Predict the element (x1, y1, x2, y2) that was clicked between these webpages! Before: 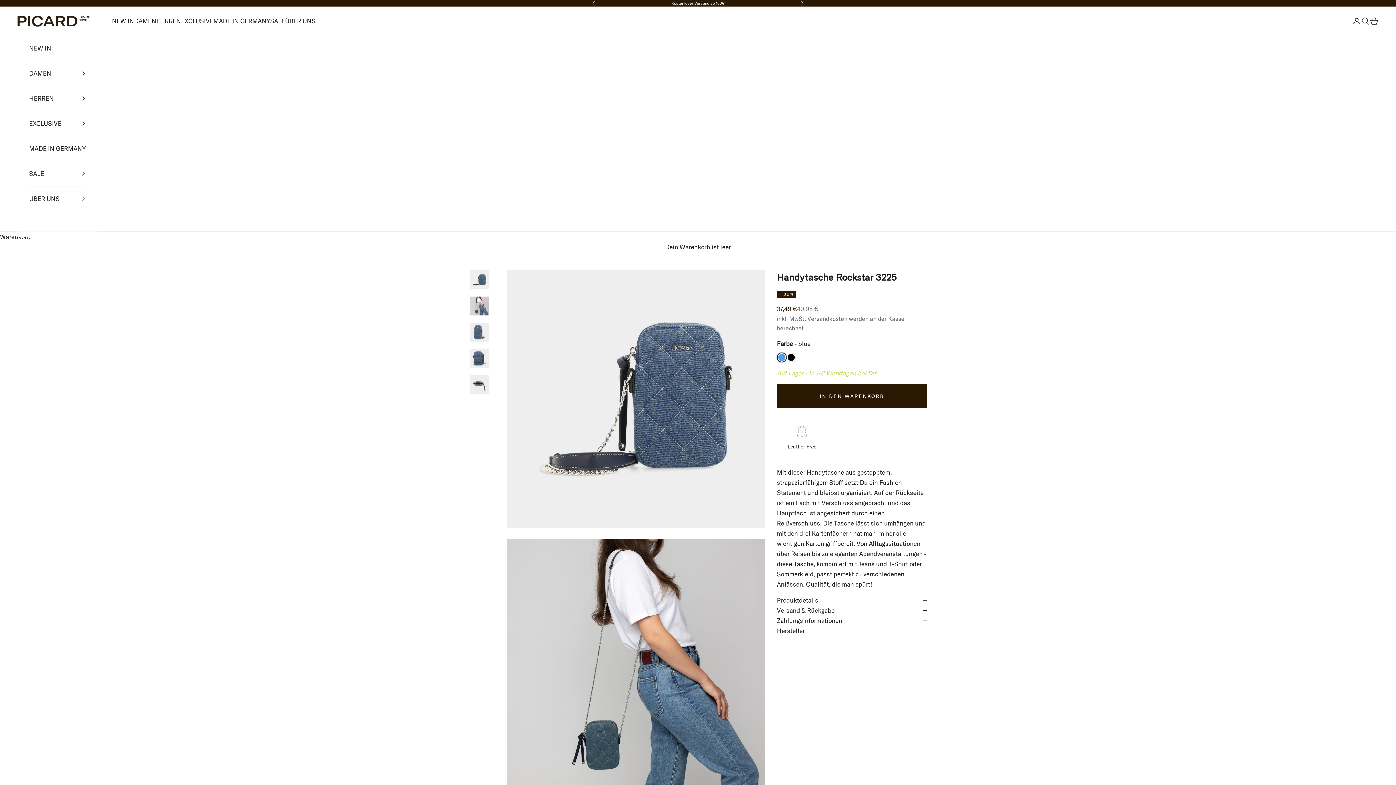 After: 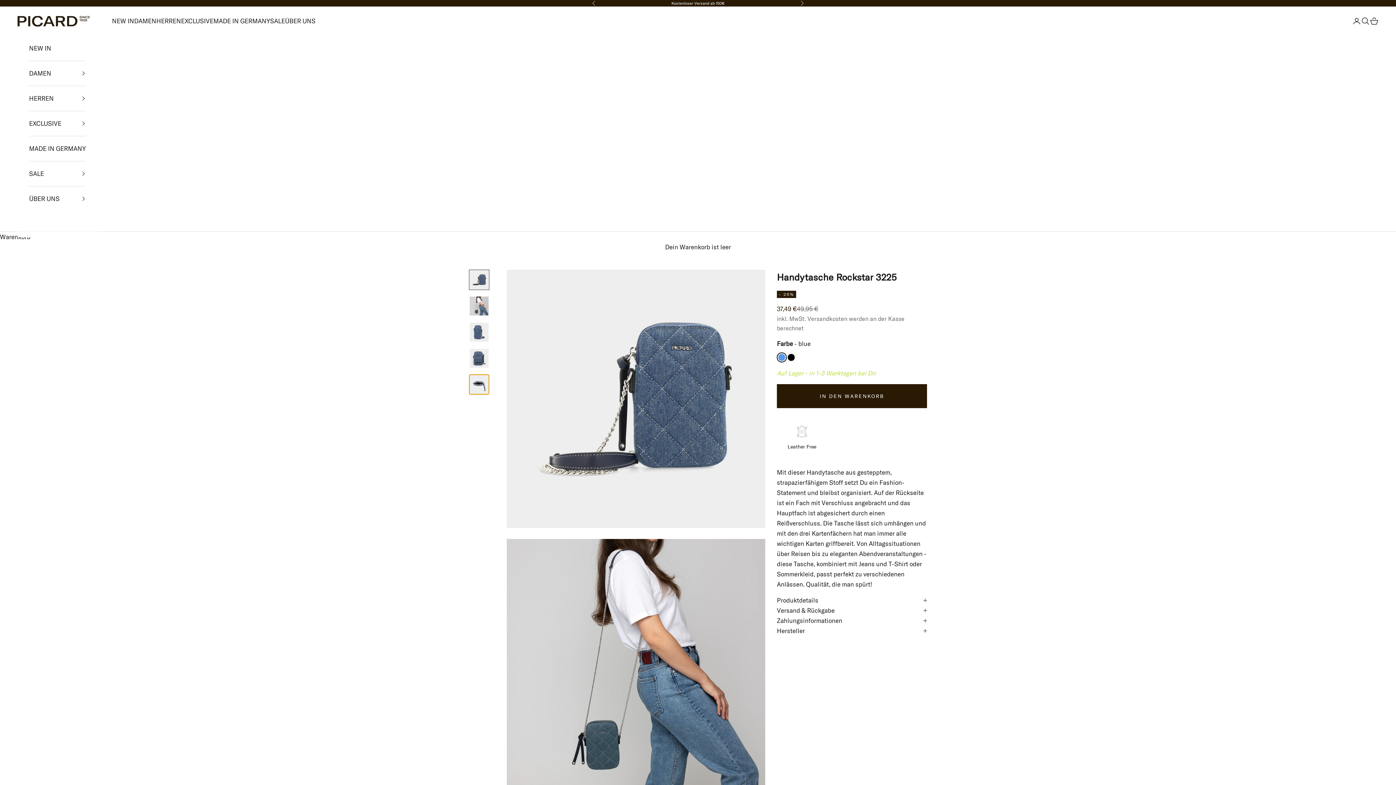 Action: bbox: (469, 374, 489, 395) label: Gehe zu Element 5